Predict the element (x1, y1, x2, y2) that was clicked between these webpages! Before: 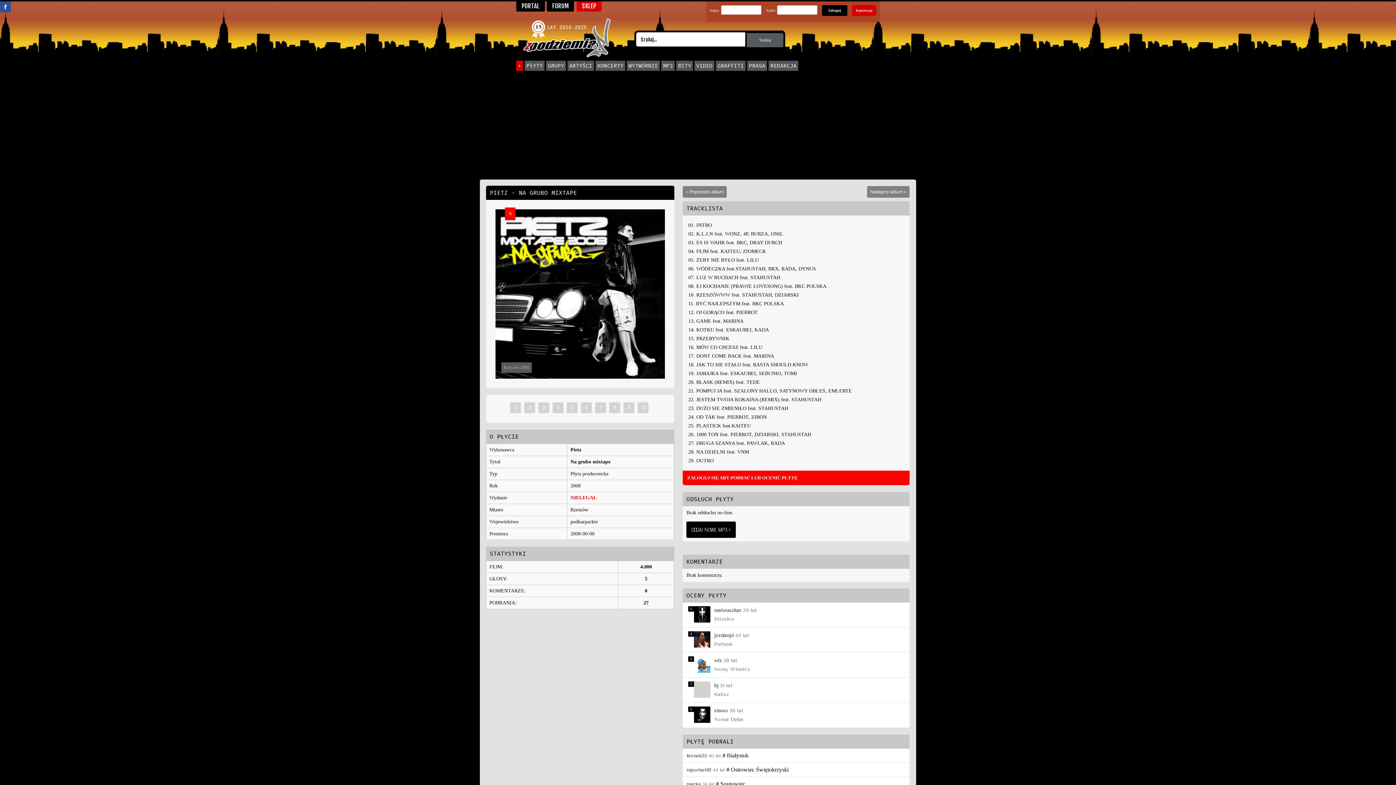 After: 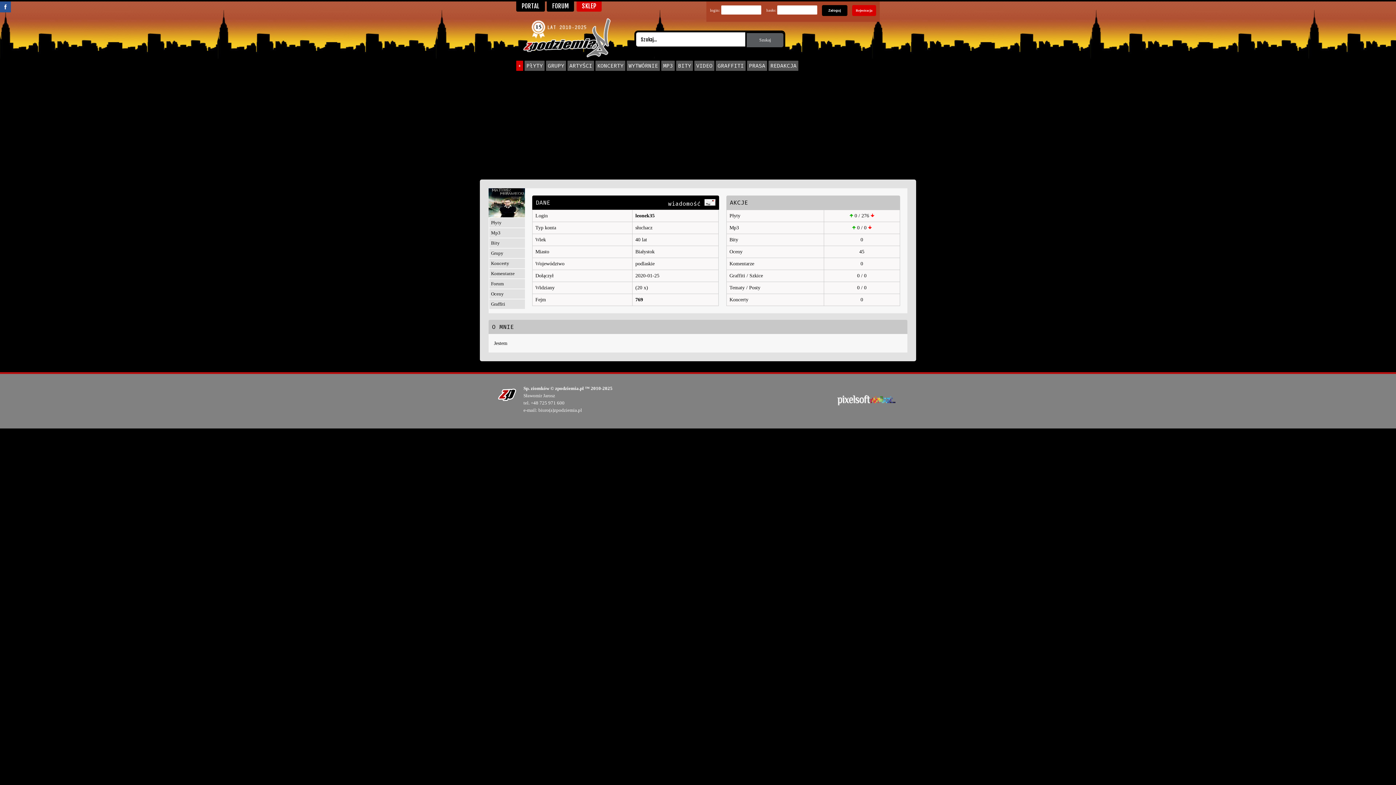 Action: label: leonek35 bbox: (686, 752, 707, 759)